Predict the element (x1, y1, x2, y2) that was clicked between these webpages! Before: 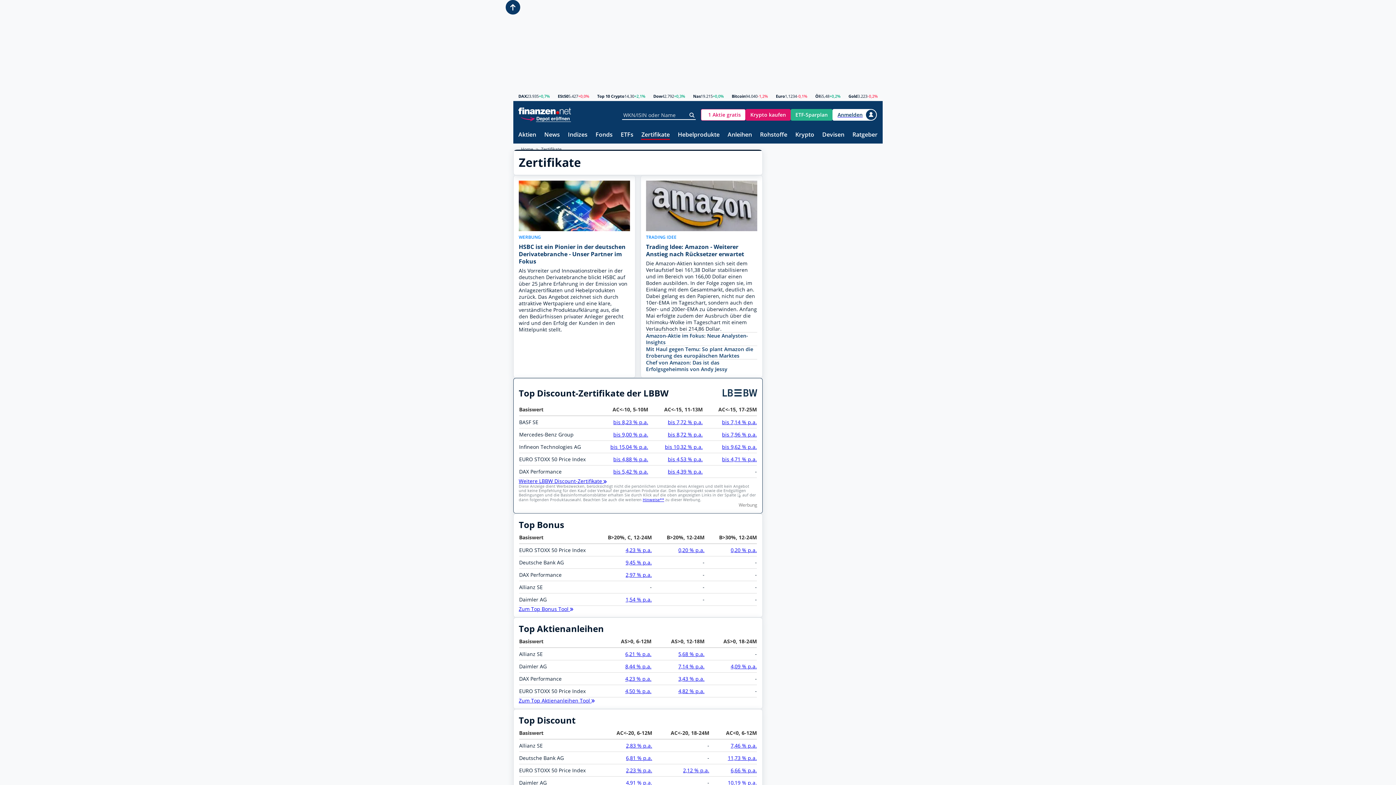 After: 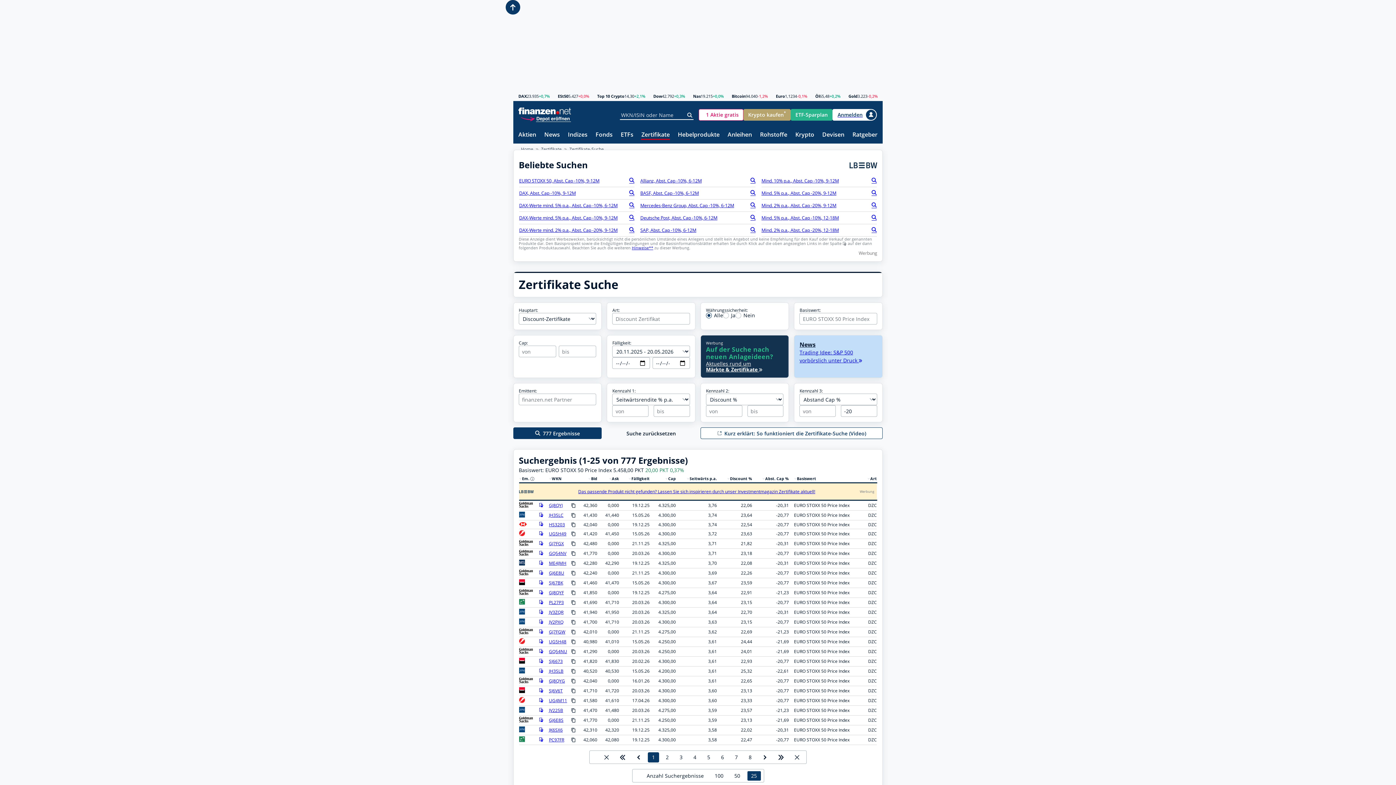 Action: label: 2,23 % p.a. bbox: (626, 767, 652, 774)